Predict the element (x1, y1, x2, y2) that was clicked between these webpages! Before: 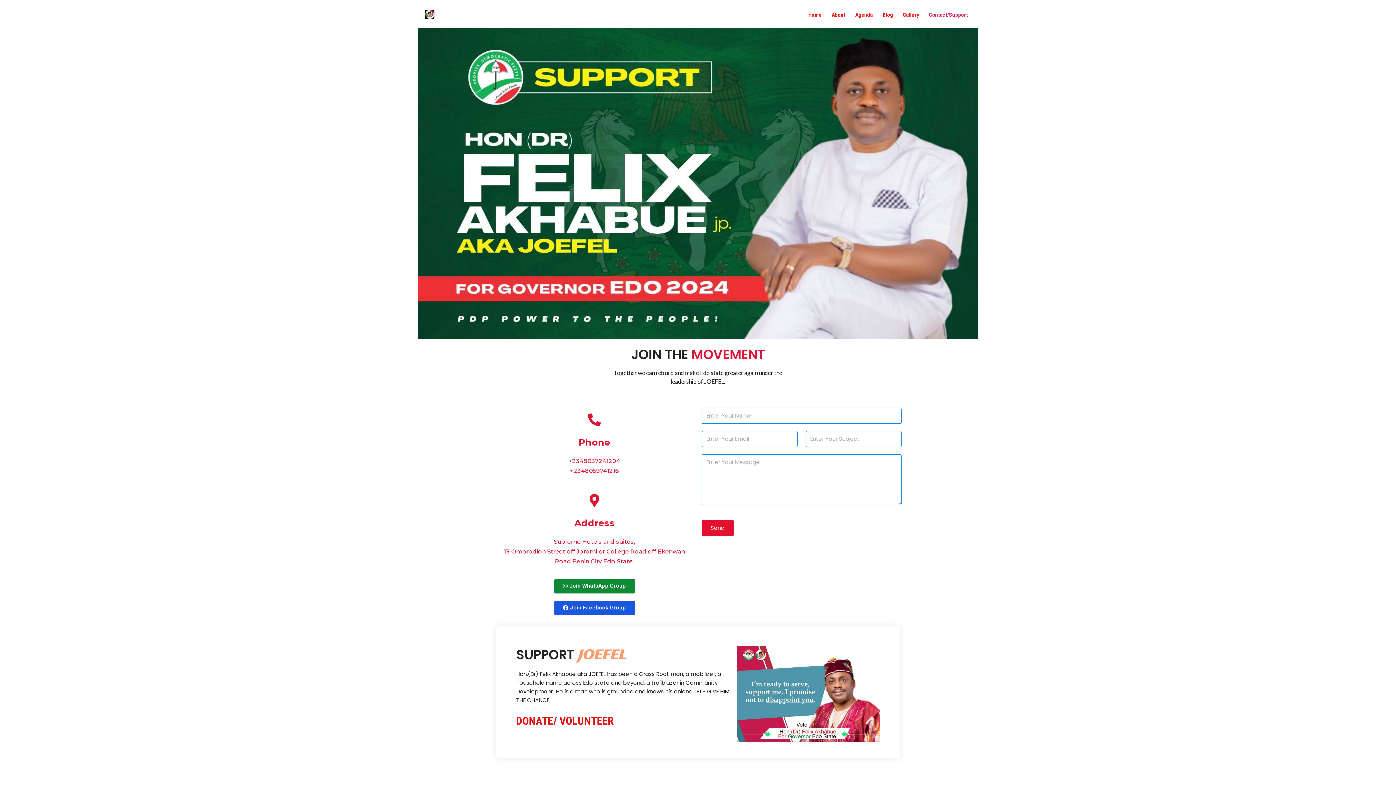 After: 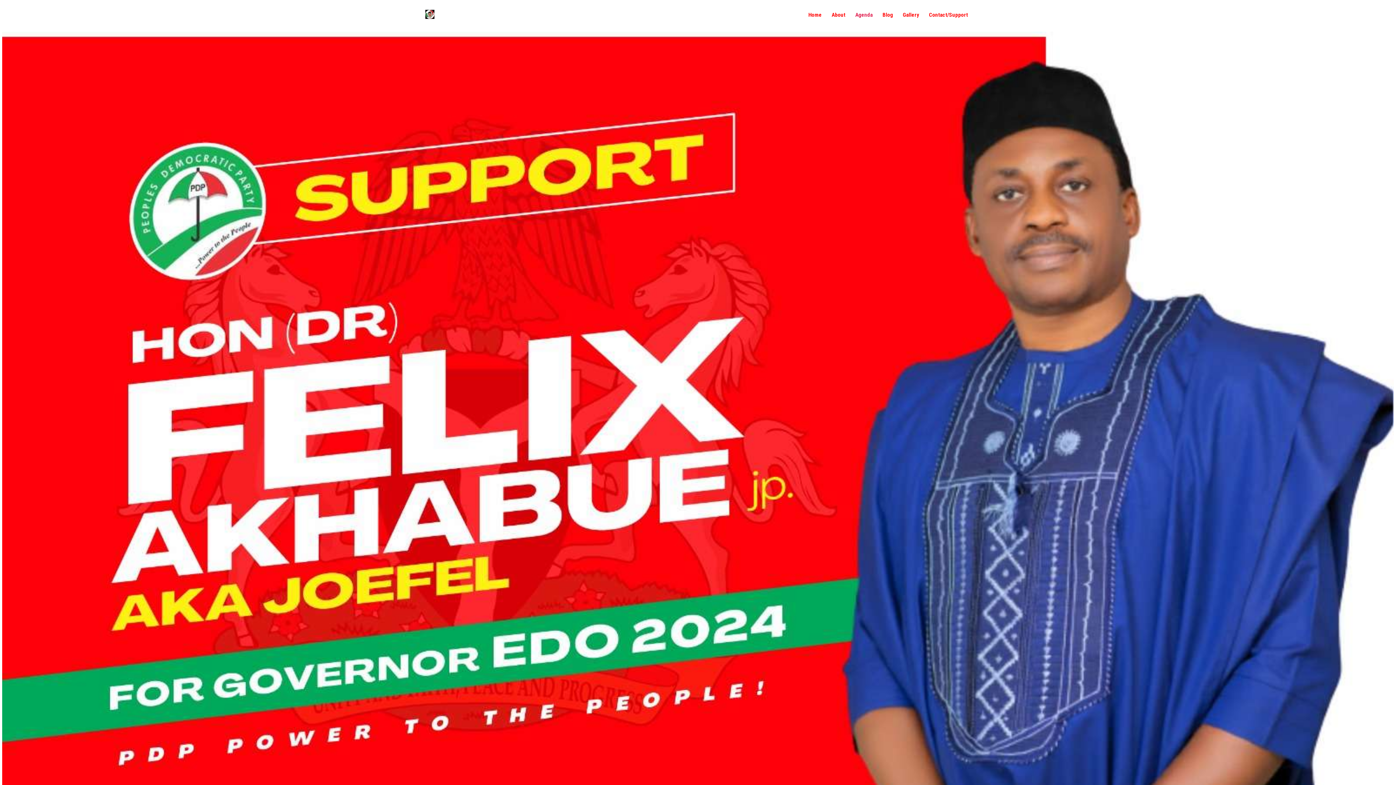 Action: bbox: (852, 0, 875, 29) label: Agenda